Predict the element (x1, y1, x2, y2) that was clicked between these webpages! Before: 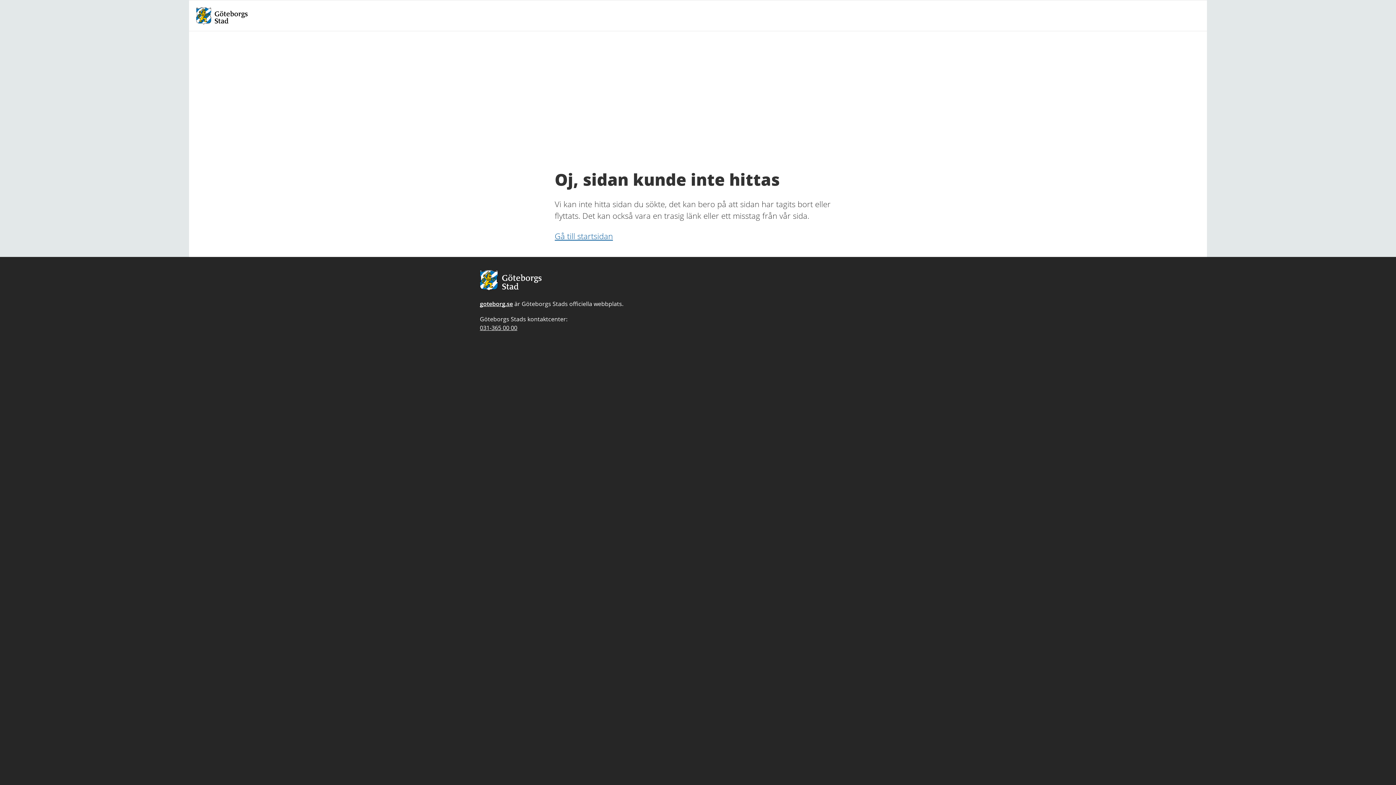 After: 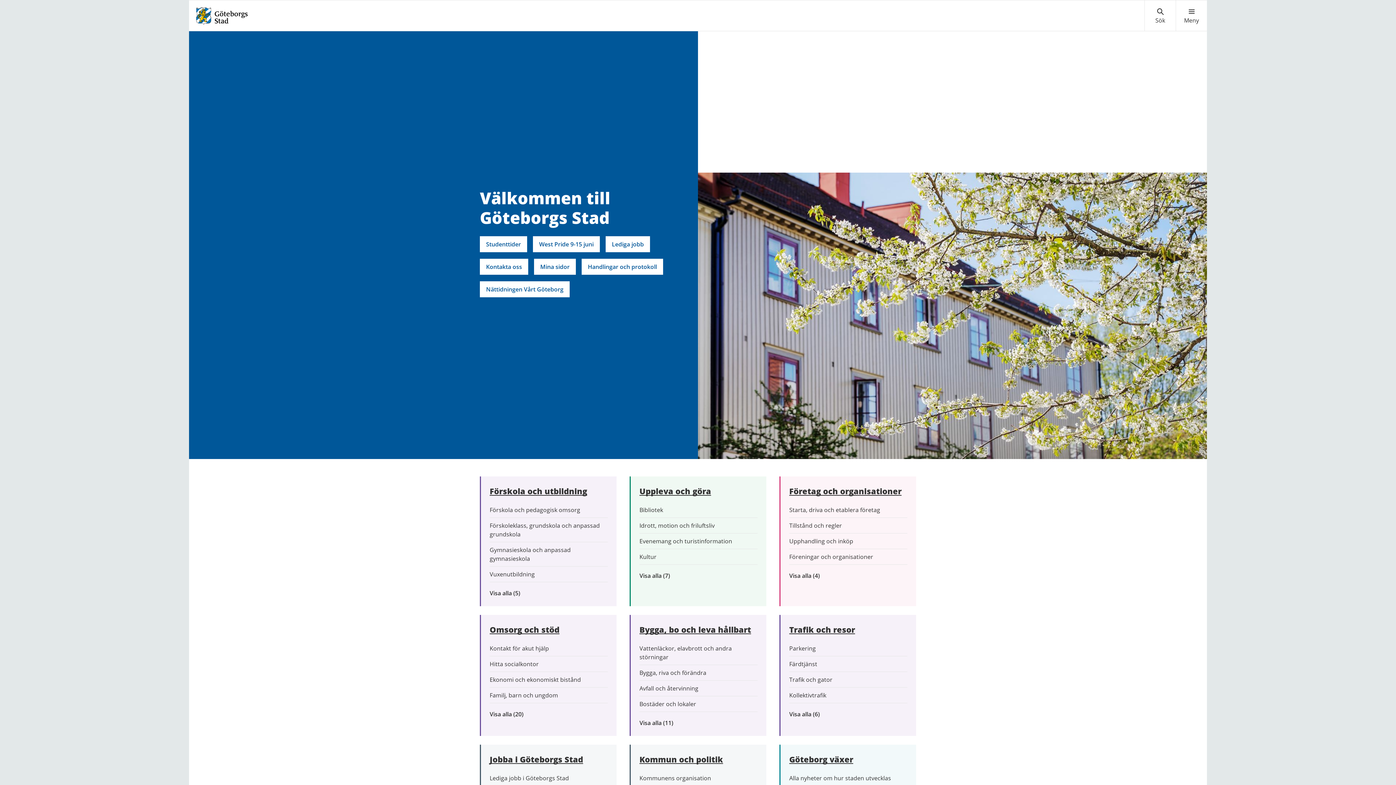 Action: bbox: (195, 11, 248, 19)